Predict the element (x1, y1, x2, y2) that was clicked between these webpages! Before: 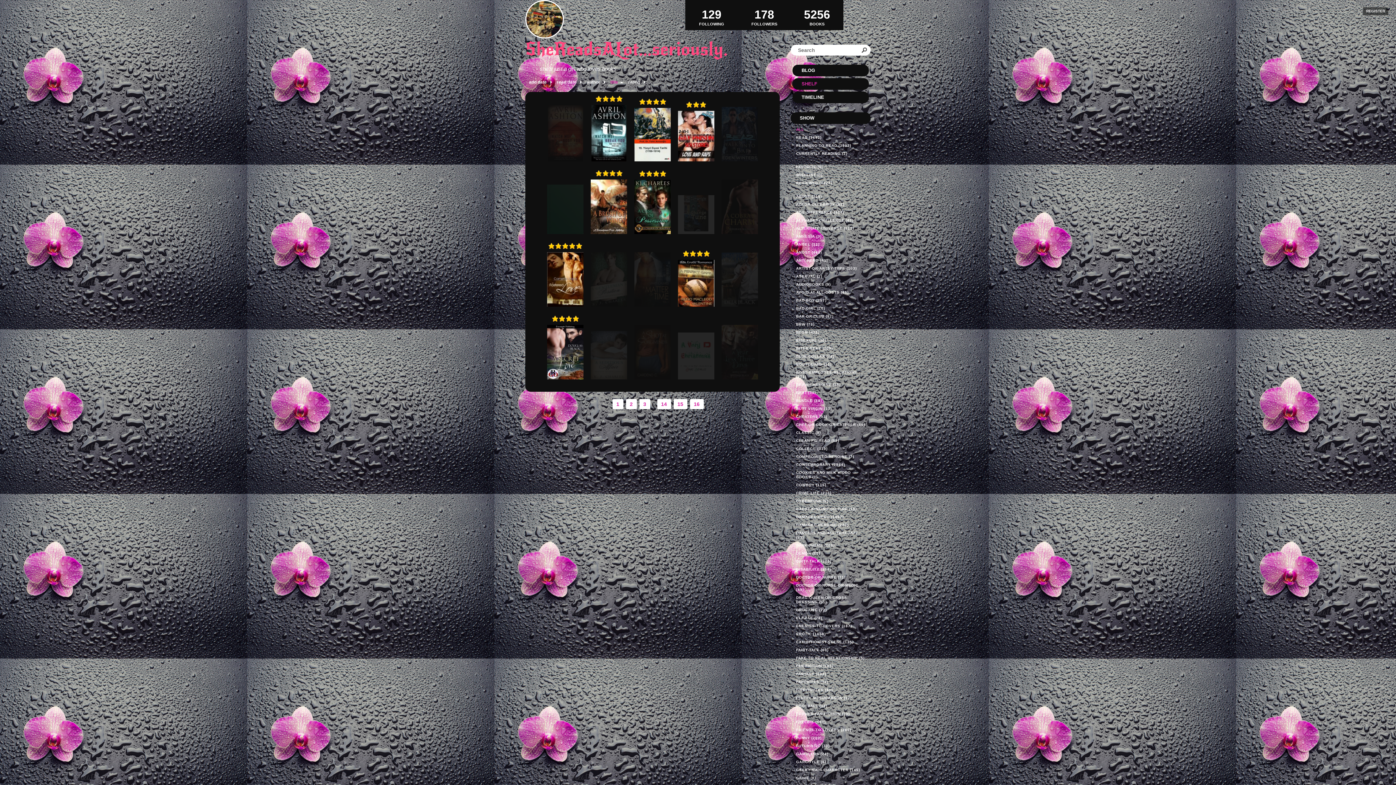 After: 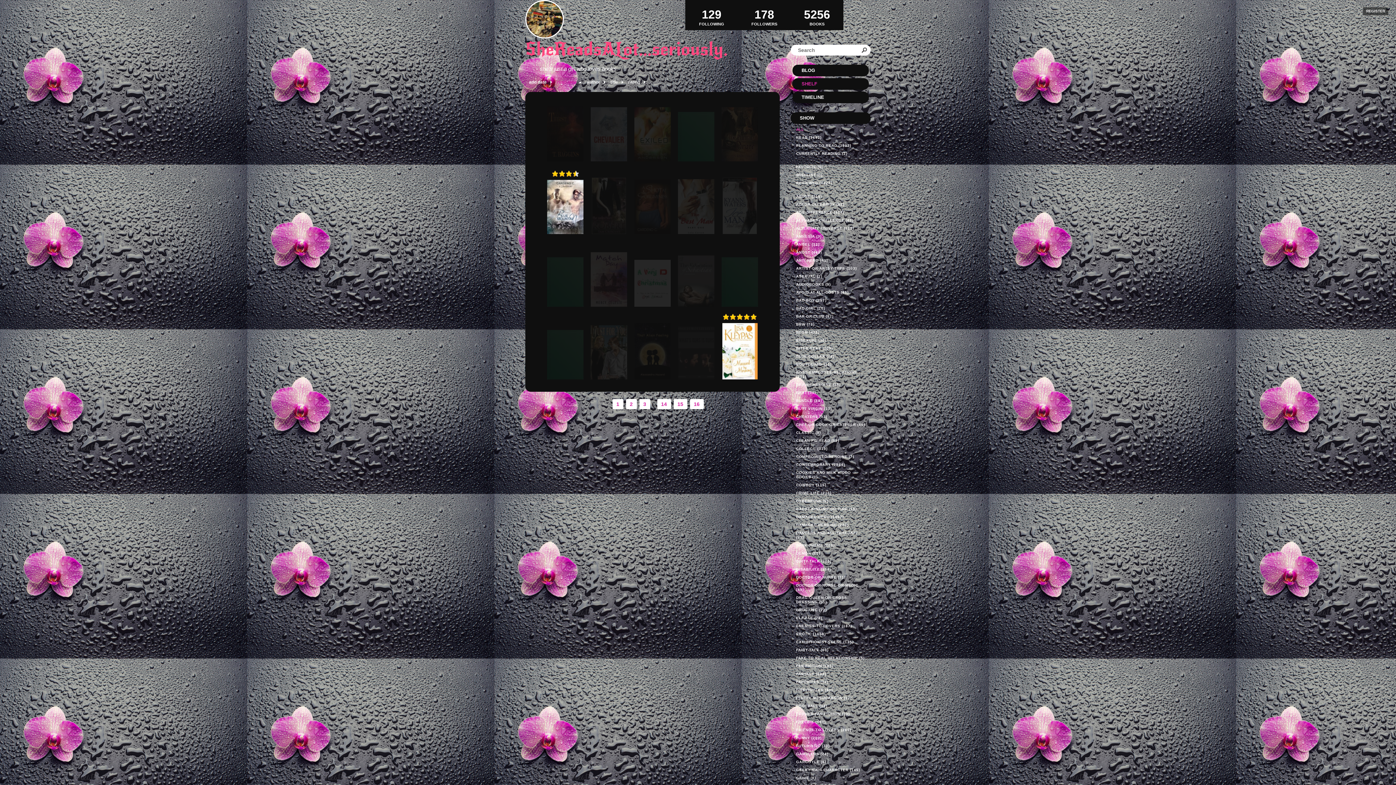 Action: label: read date bbox: (553, 79, 582, 84)